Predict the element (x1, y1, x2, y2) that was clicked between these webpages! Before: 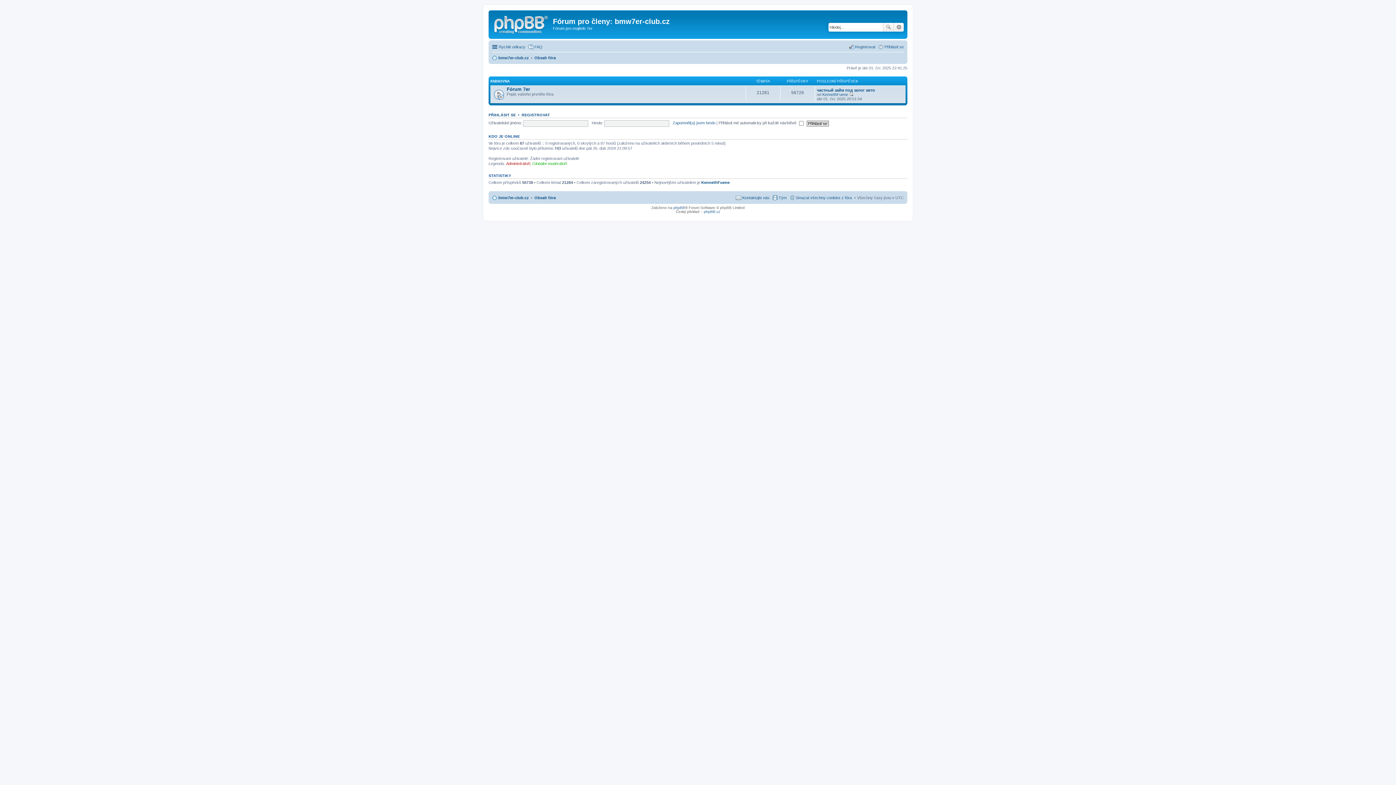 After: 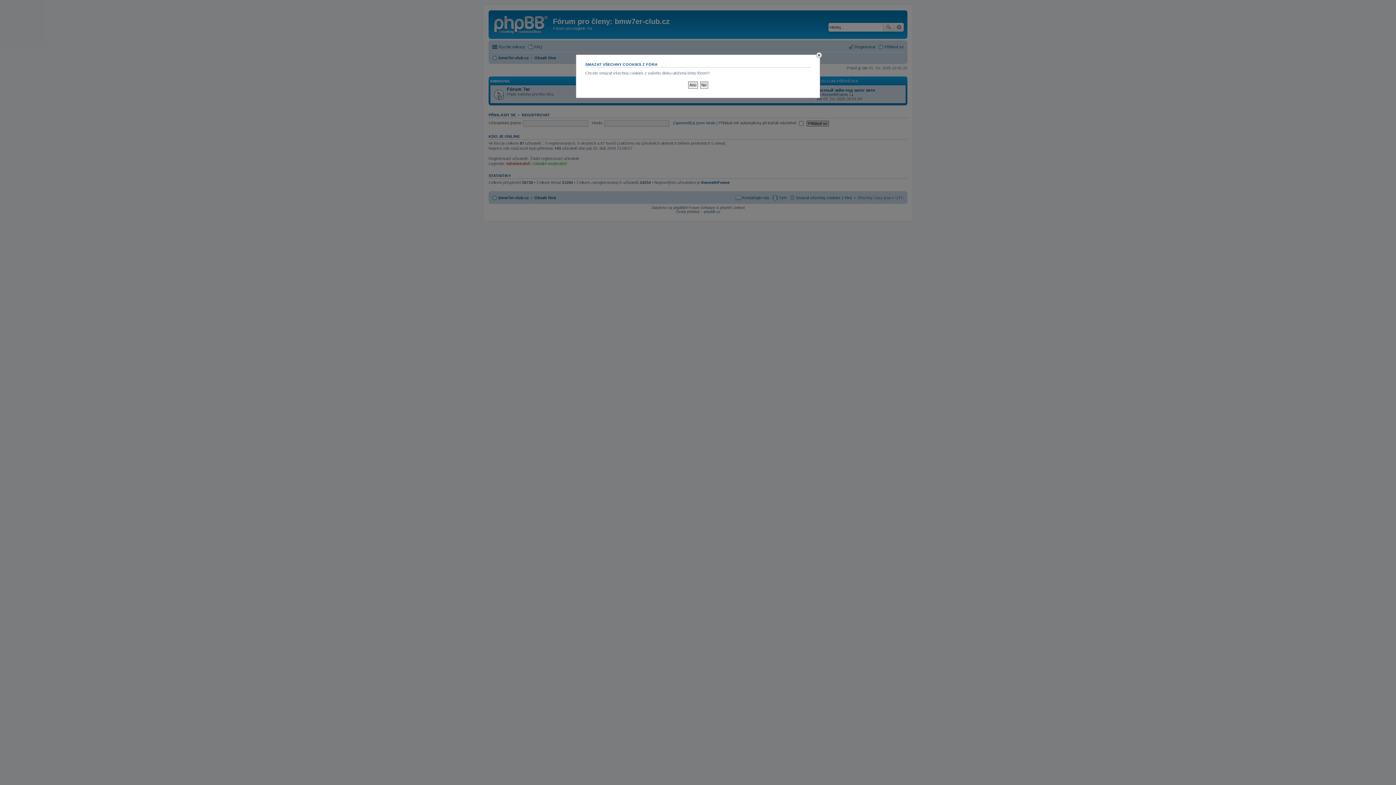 Action: bbox: (789, 193, 852, 202) label: Smazat všechny cookies z fóra